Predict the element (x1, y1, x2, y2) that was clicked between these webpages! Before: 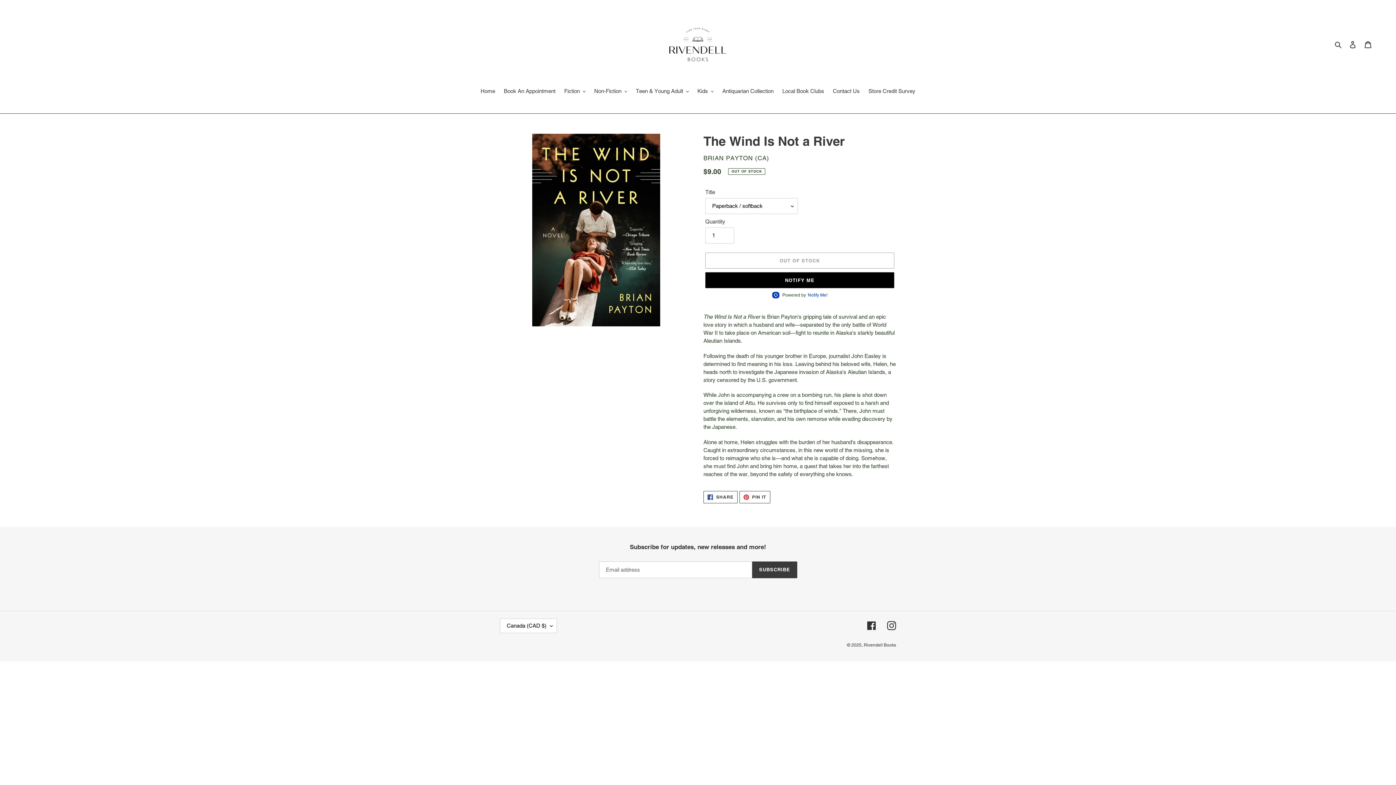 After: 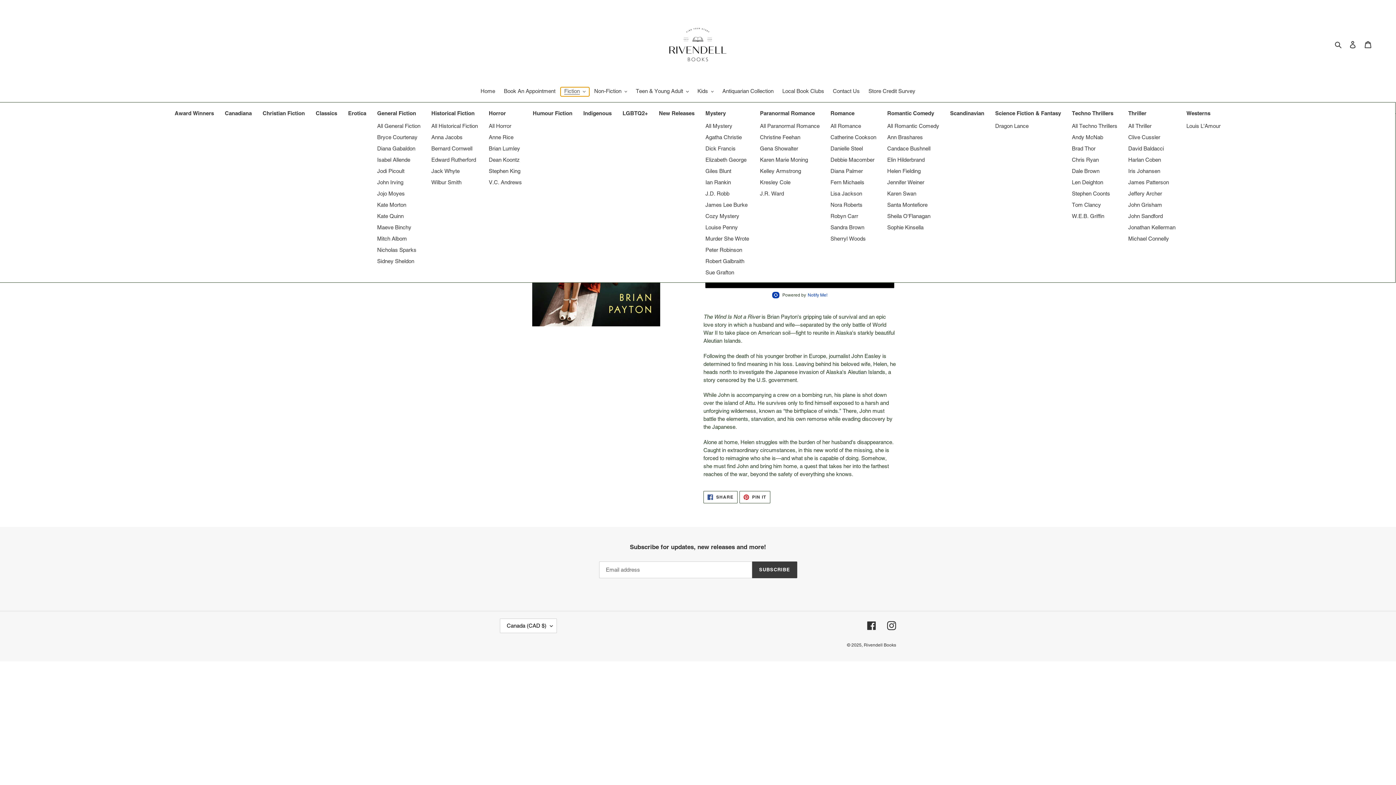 Action: bbox: (560, 87, 589, 96) label: Fiction